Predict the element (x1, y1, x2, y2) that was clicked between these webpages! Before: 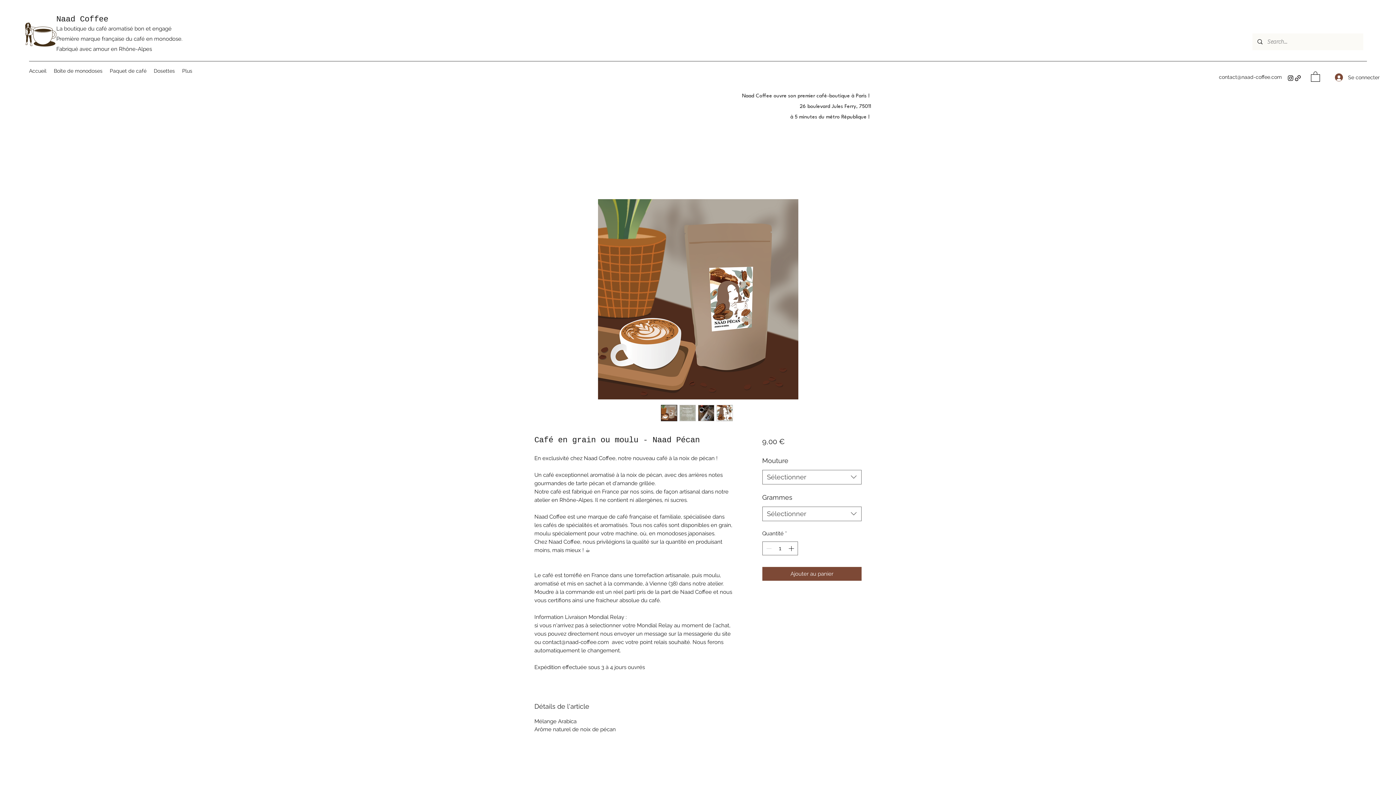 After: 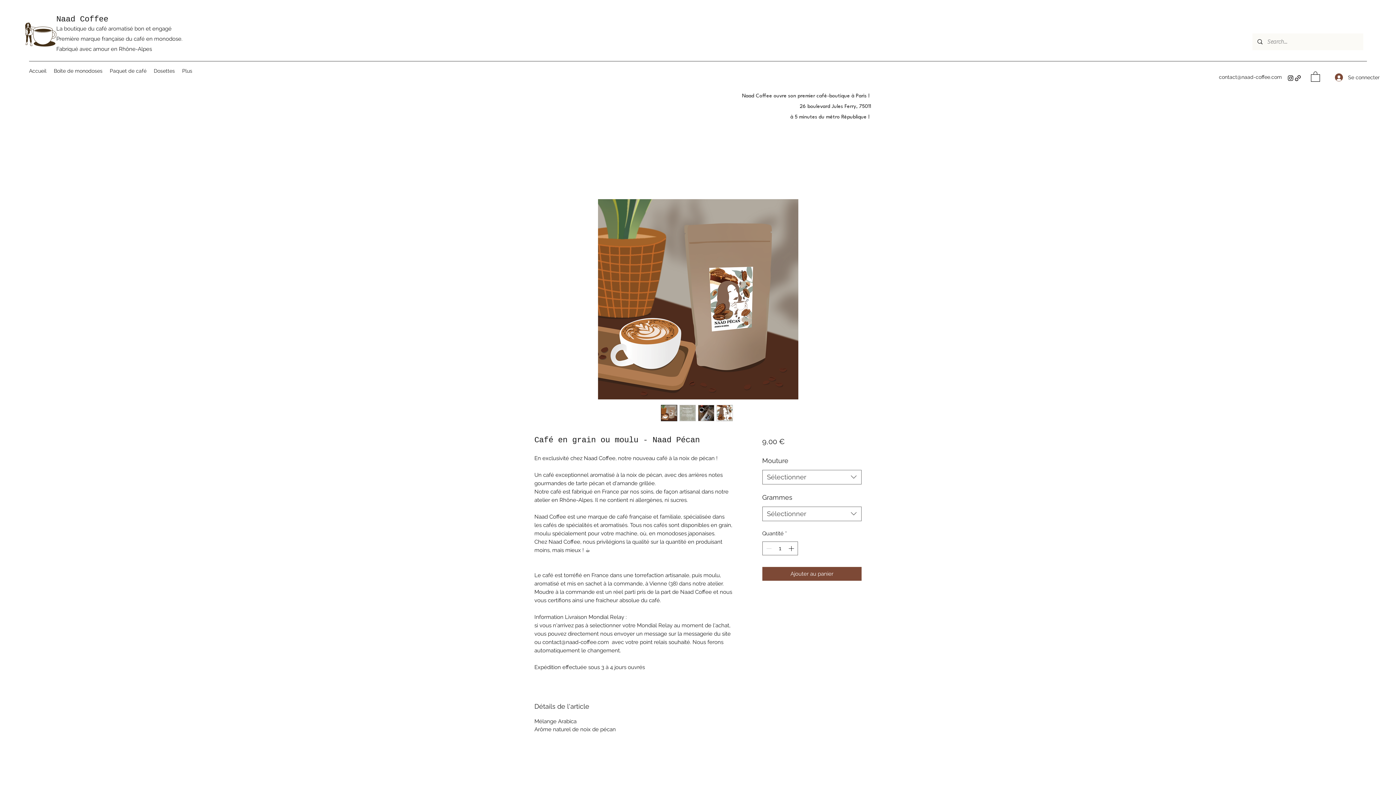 Action: bbox: (679, 405, 696, 421)